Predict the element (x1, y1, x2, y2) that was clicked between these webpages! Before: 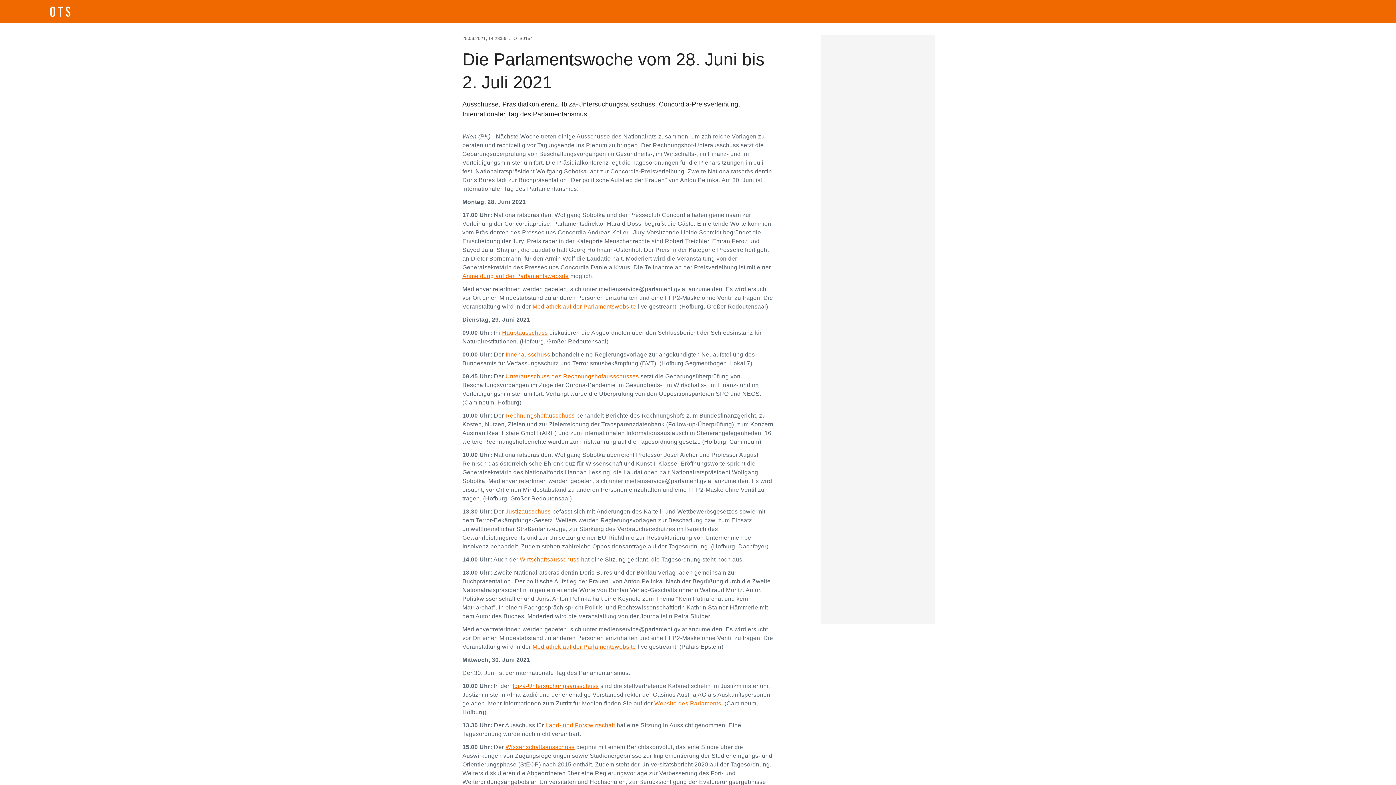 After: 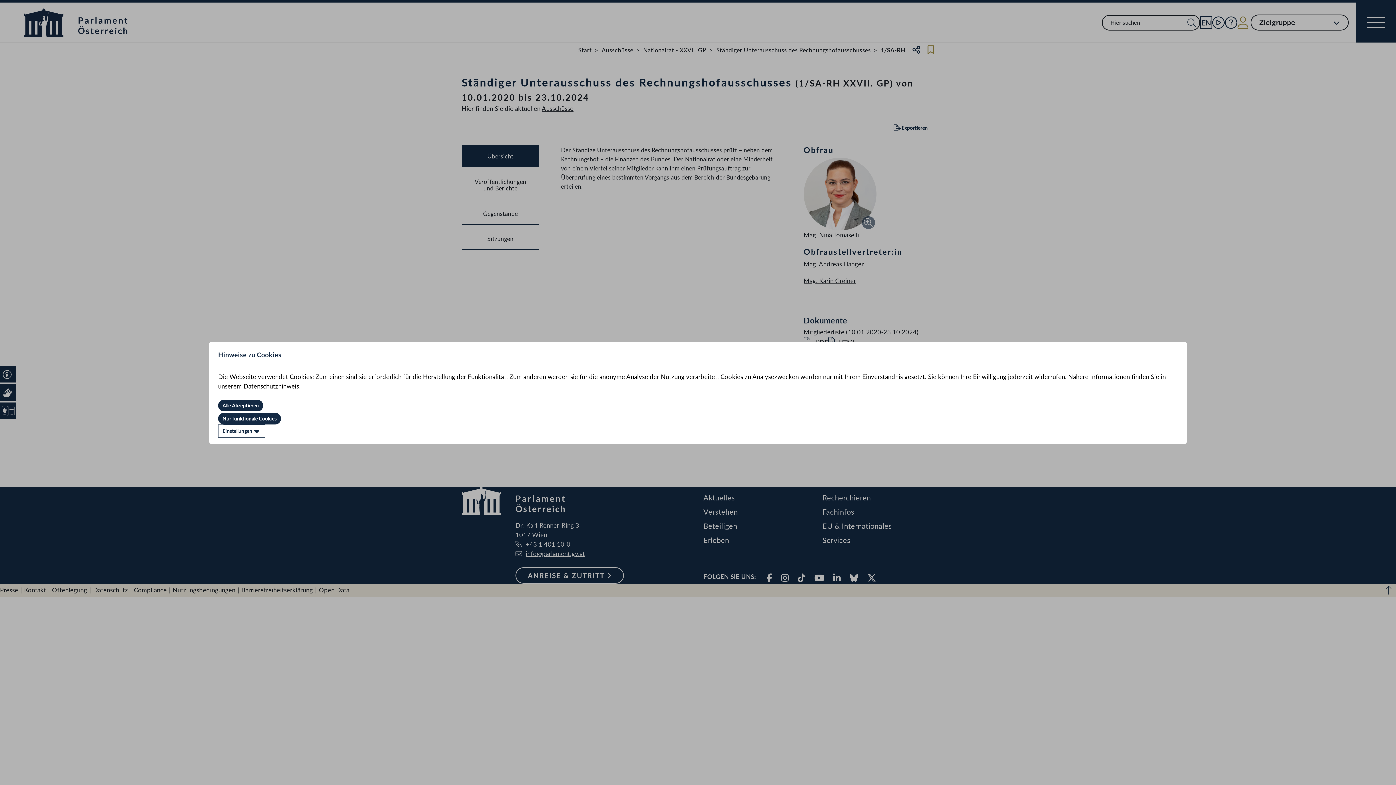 Action: bbox: (505, 373, 639, 379) label: Unterausschuss des Rechnungshofausschusses